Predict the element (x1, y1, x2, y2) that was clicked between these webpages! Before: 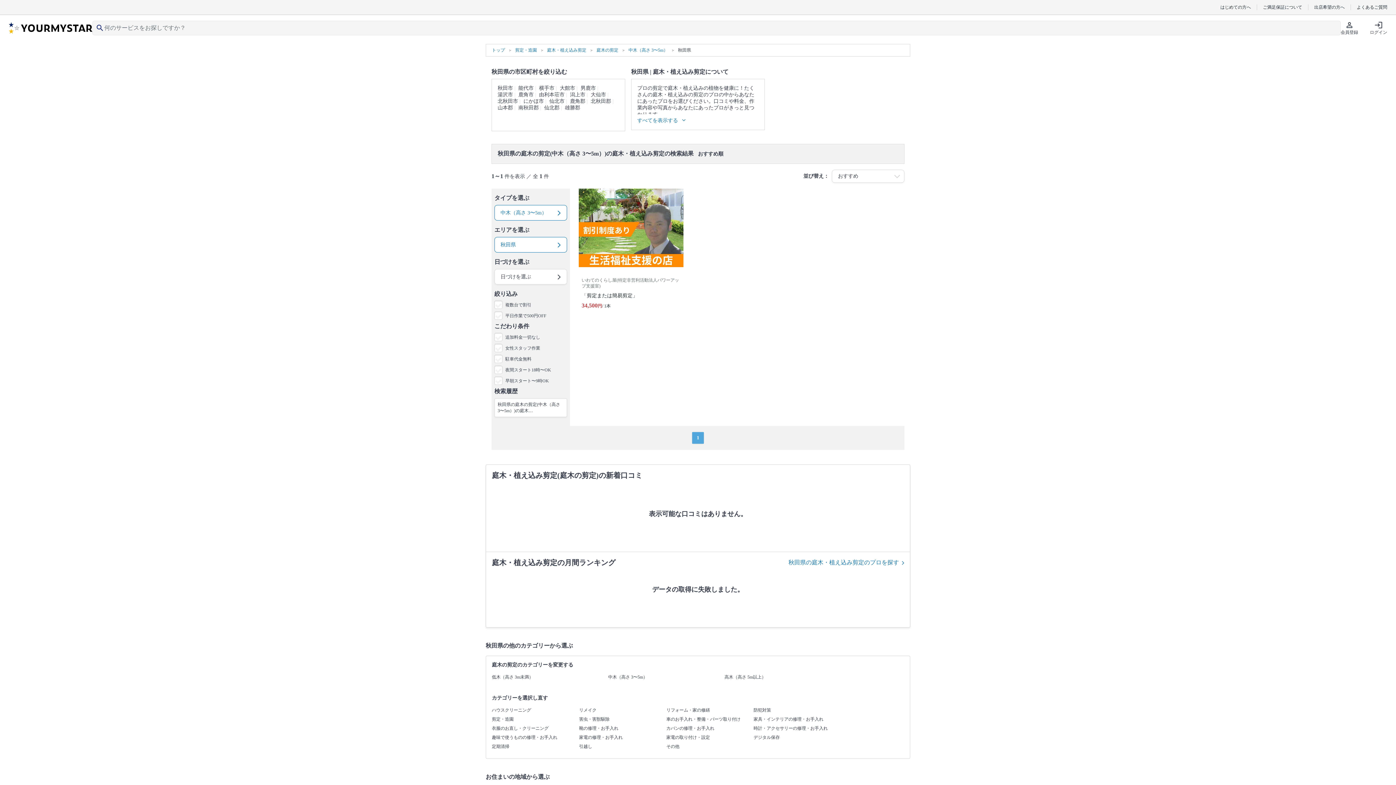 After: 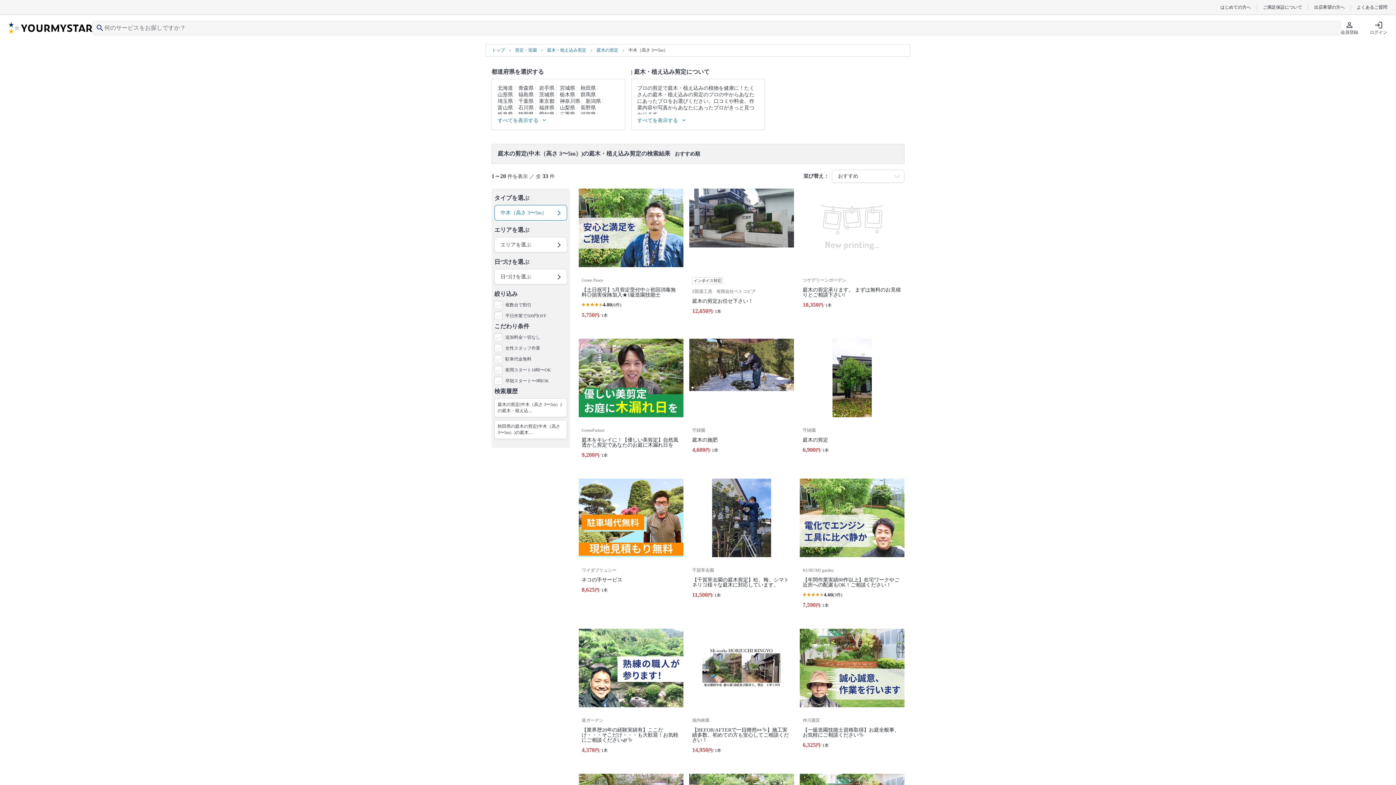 Action: label: 中木（高さ 3〜5m） bbox: (628, 47, 668, 53)